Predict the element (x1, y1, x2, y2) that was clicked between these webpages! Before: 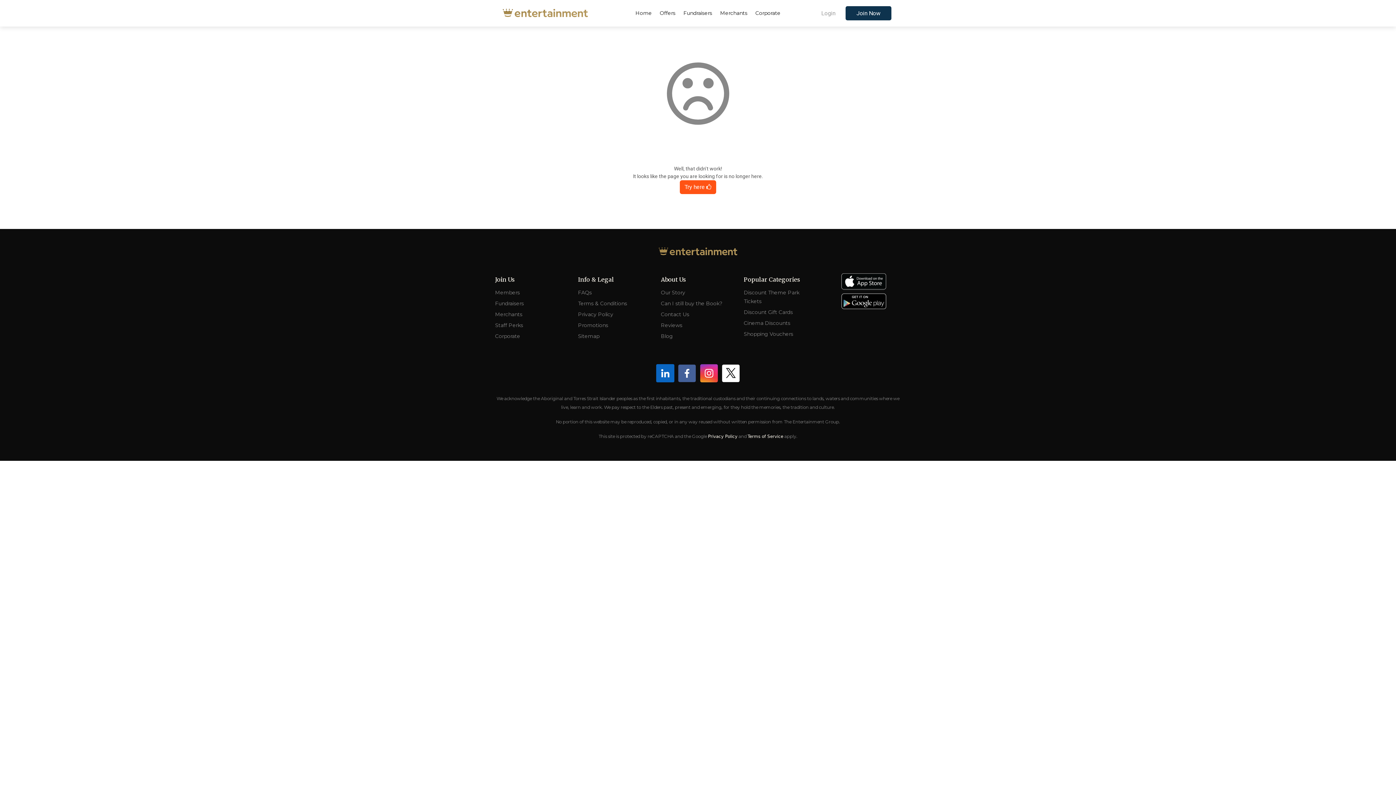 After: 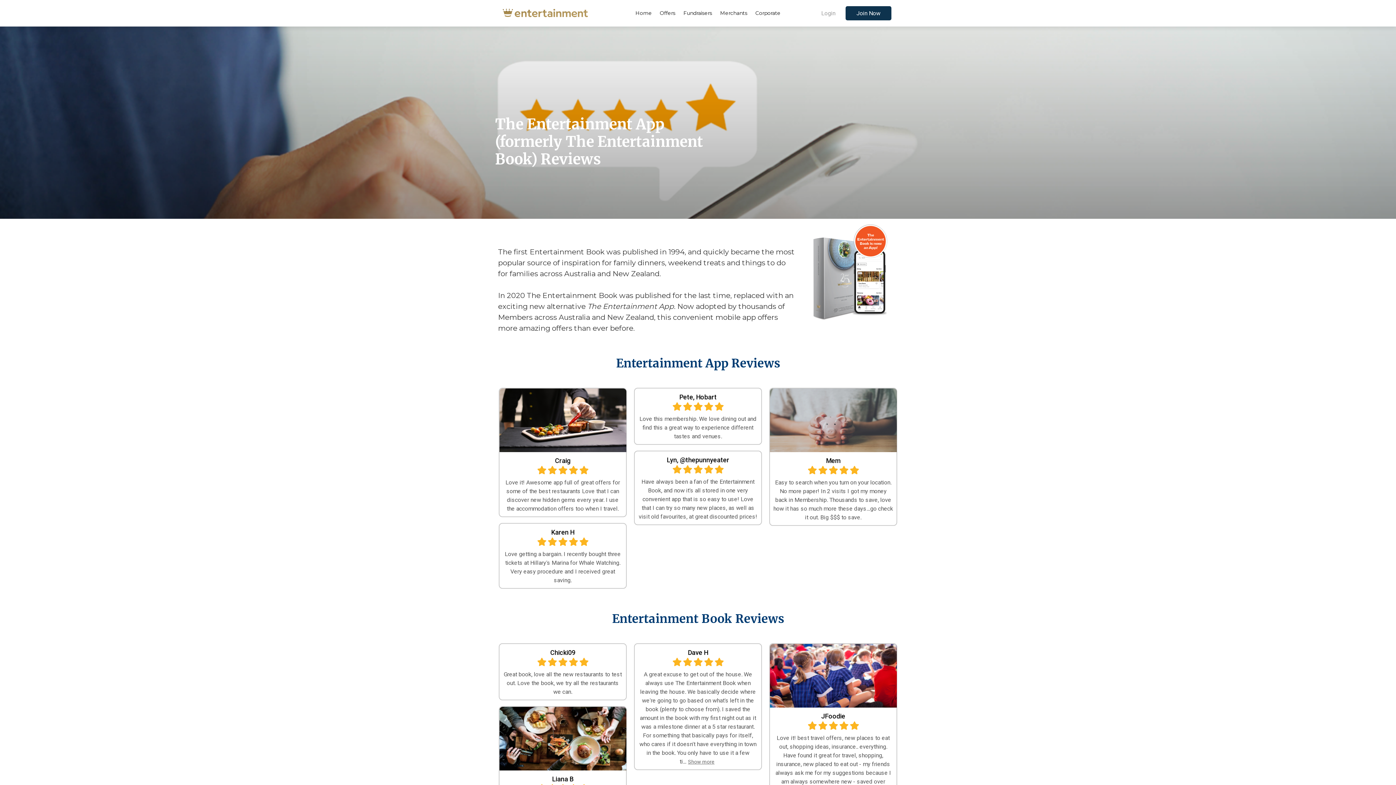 Action: label: Reviews bbox: (661, 320, 682, 330)